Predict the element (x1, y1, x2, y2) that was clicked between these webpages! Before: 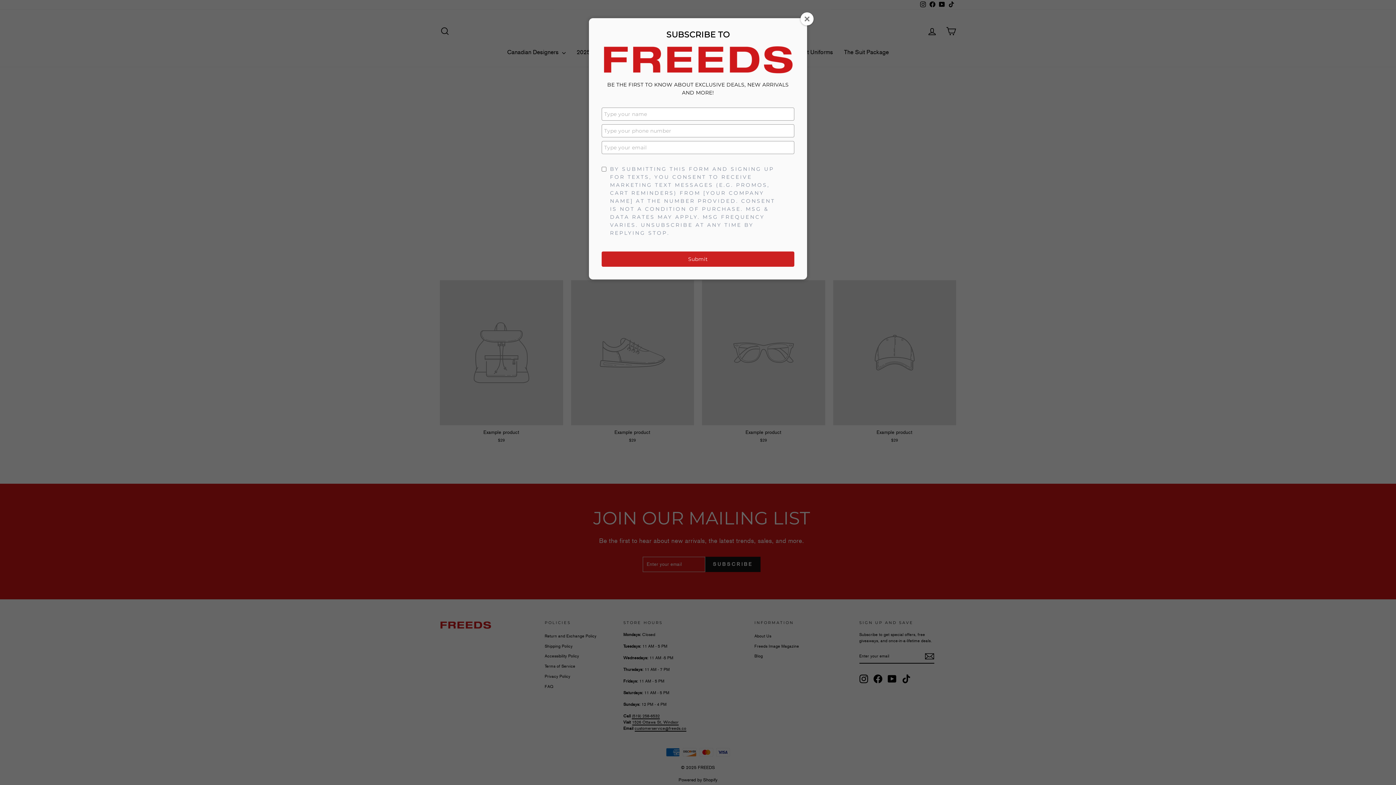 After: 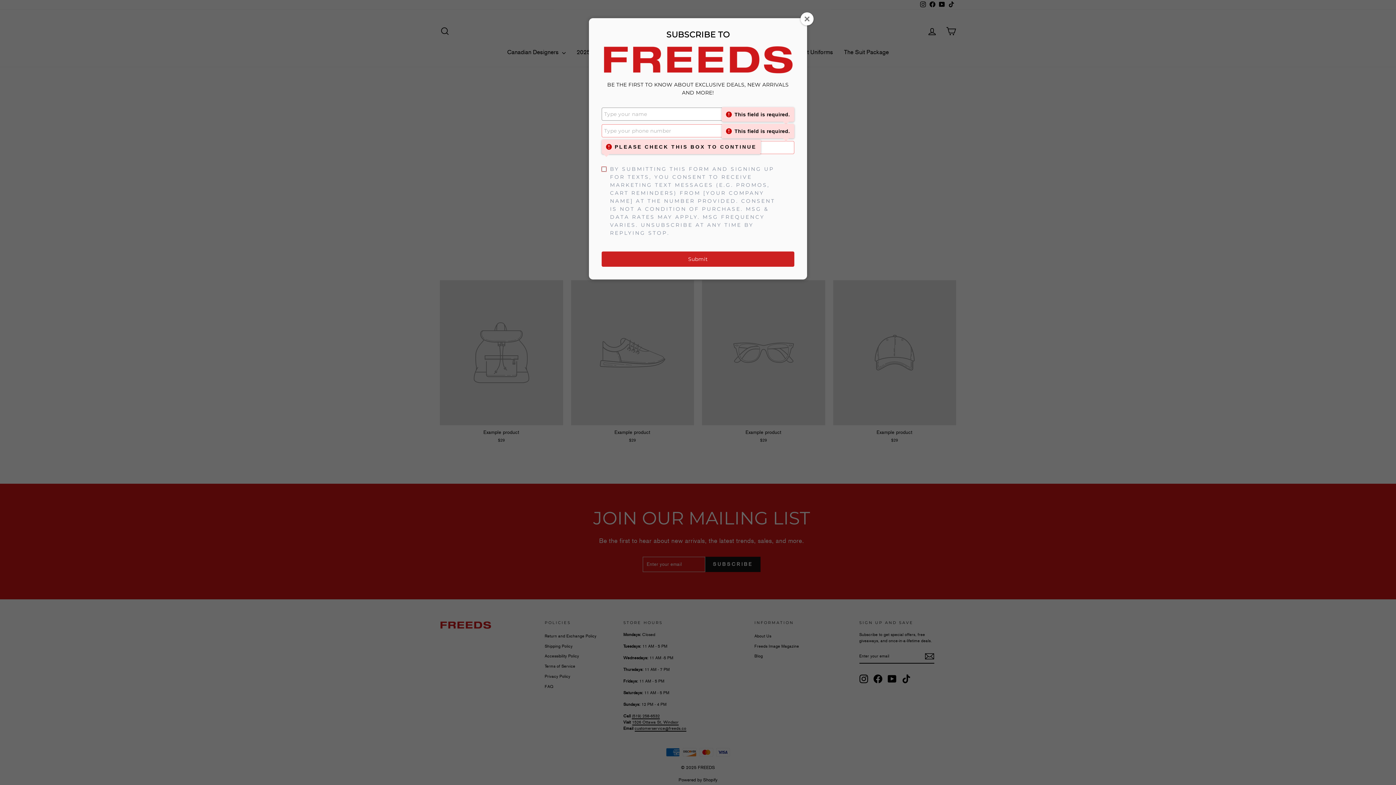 Action: bbox: (601, 251, 794, 266) label: Submit